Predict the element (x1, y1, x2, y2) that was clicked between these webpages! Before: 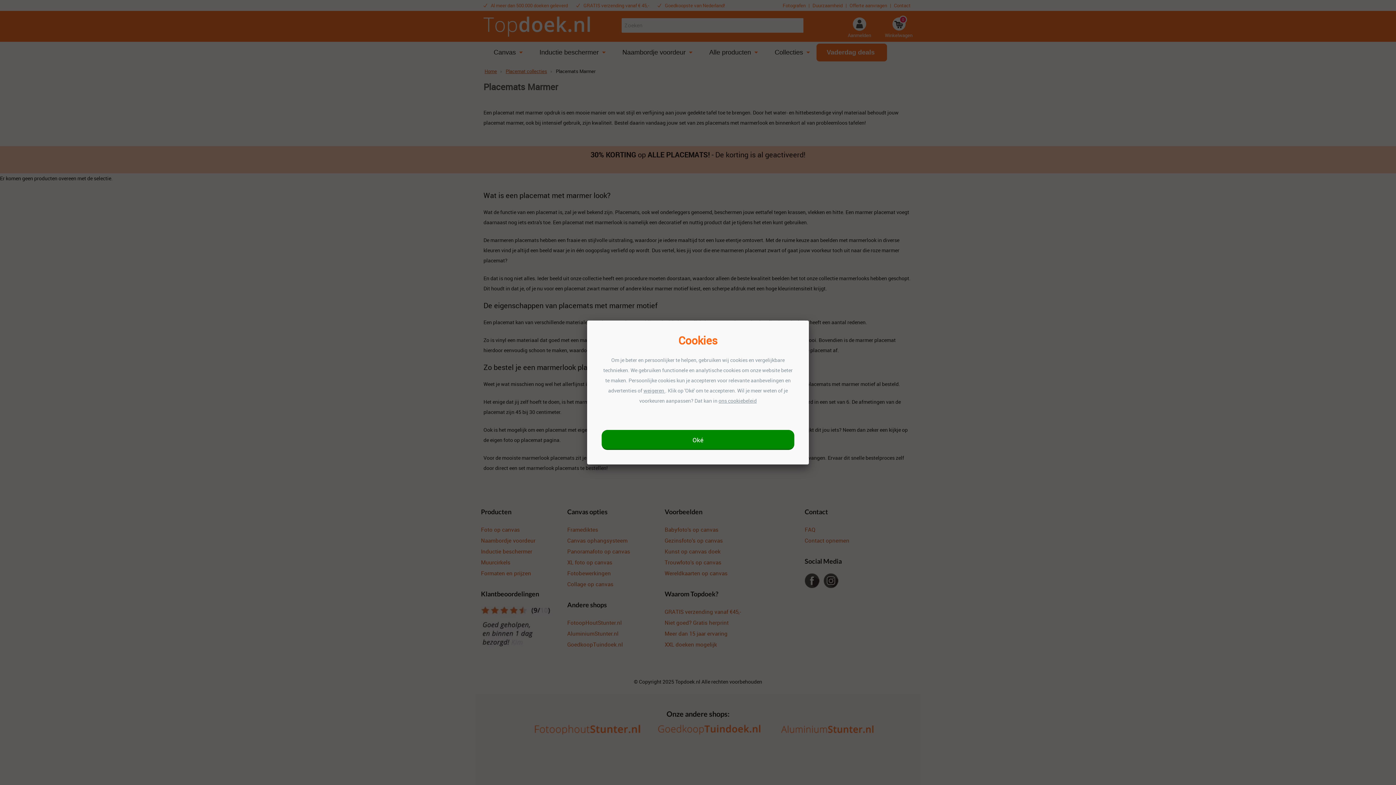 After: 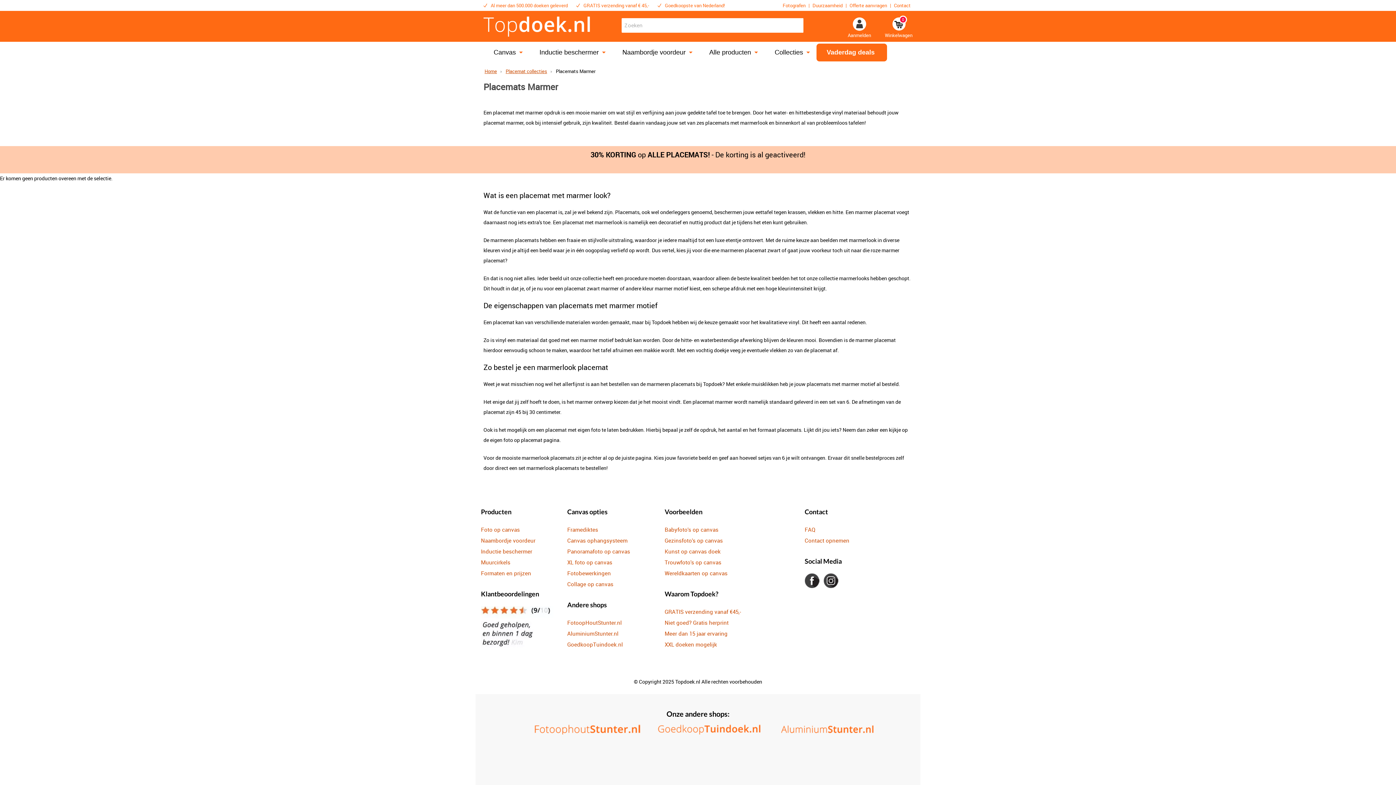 Action: label: Oké bbox: (601, 430, 794, 450)